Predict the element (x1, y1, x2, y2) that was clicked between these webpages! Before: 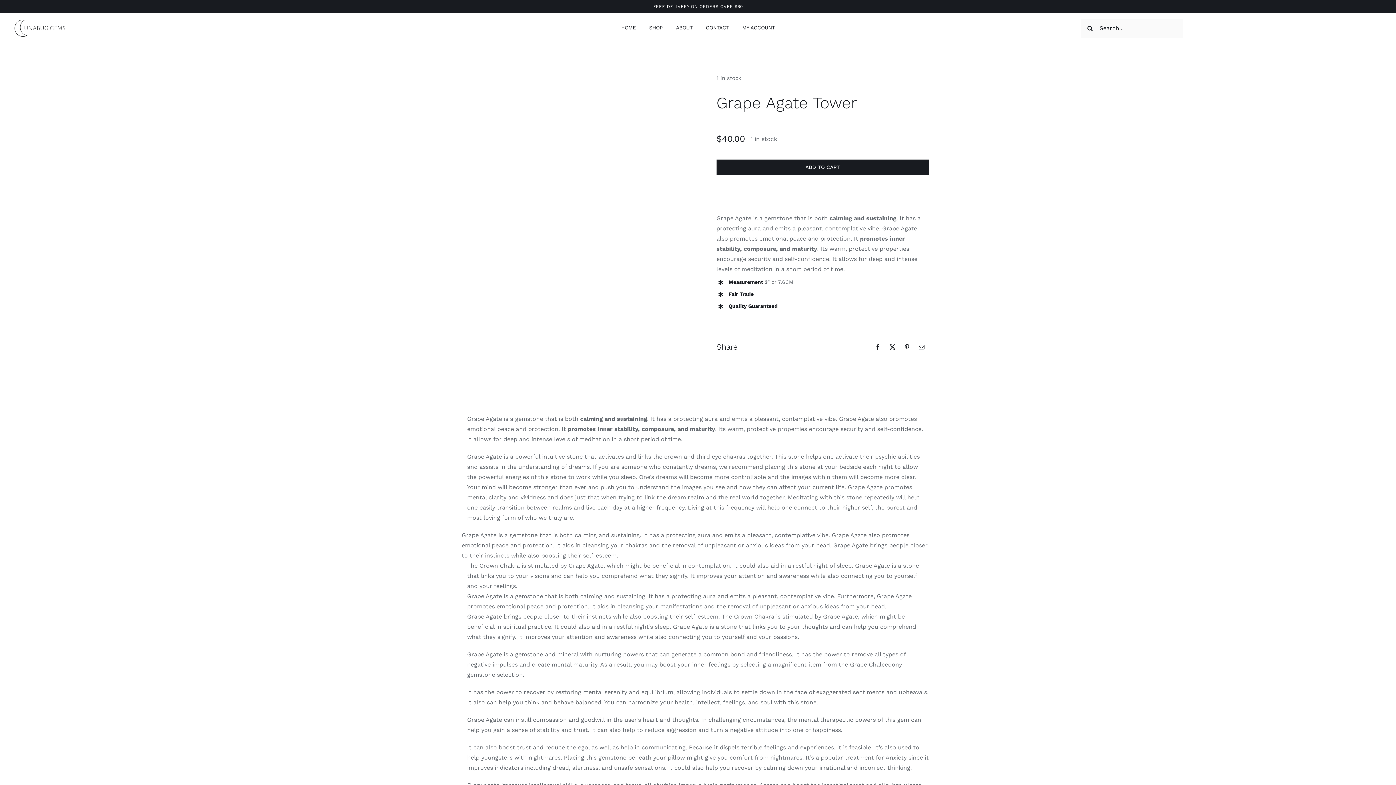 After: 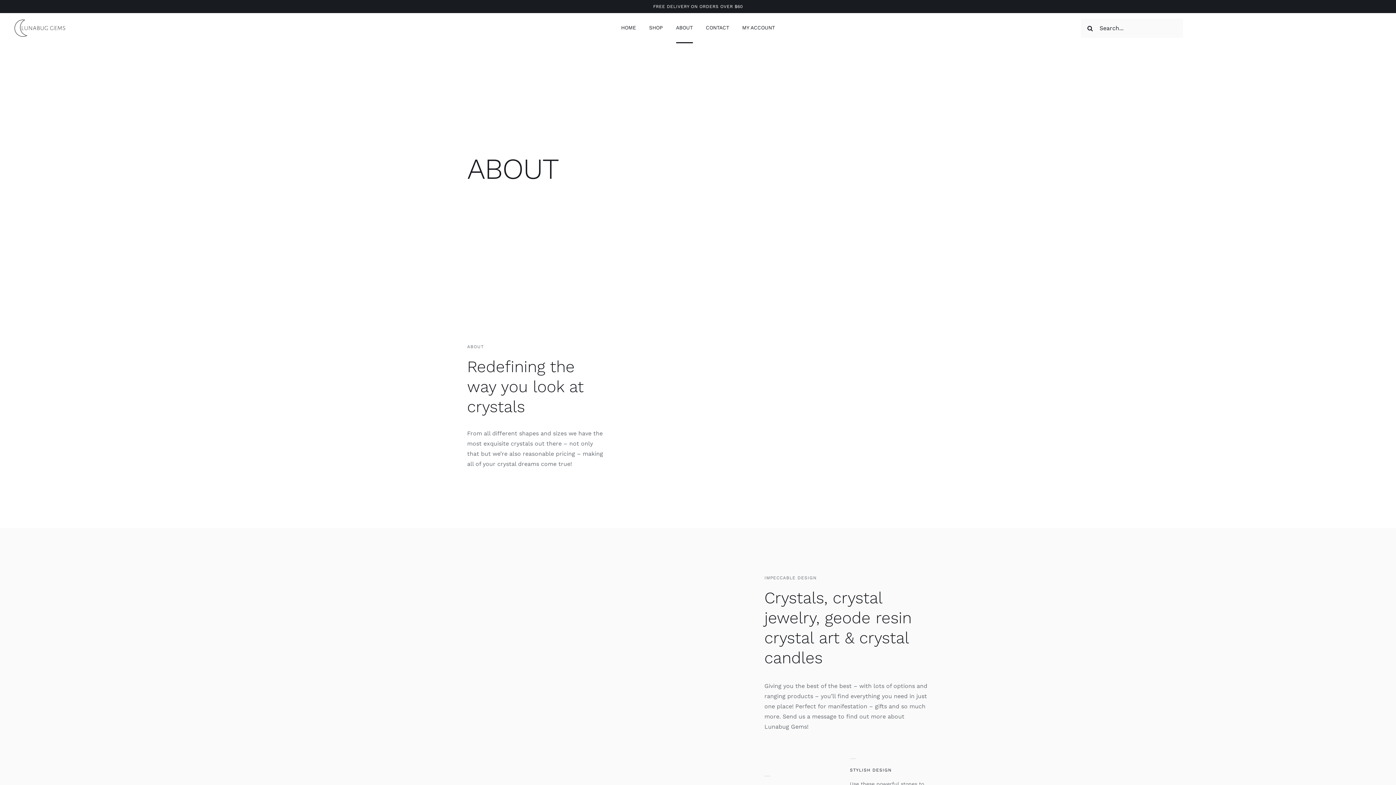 Action: bbox: (676, 13, 692, 43) label: ABOUT